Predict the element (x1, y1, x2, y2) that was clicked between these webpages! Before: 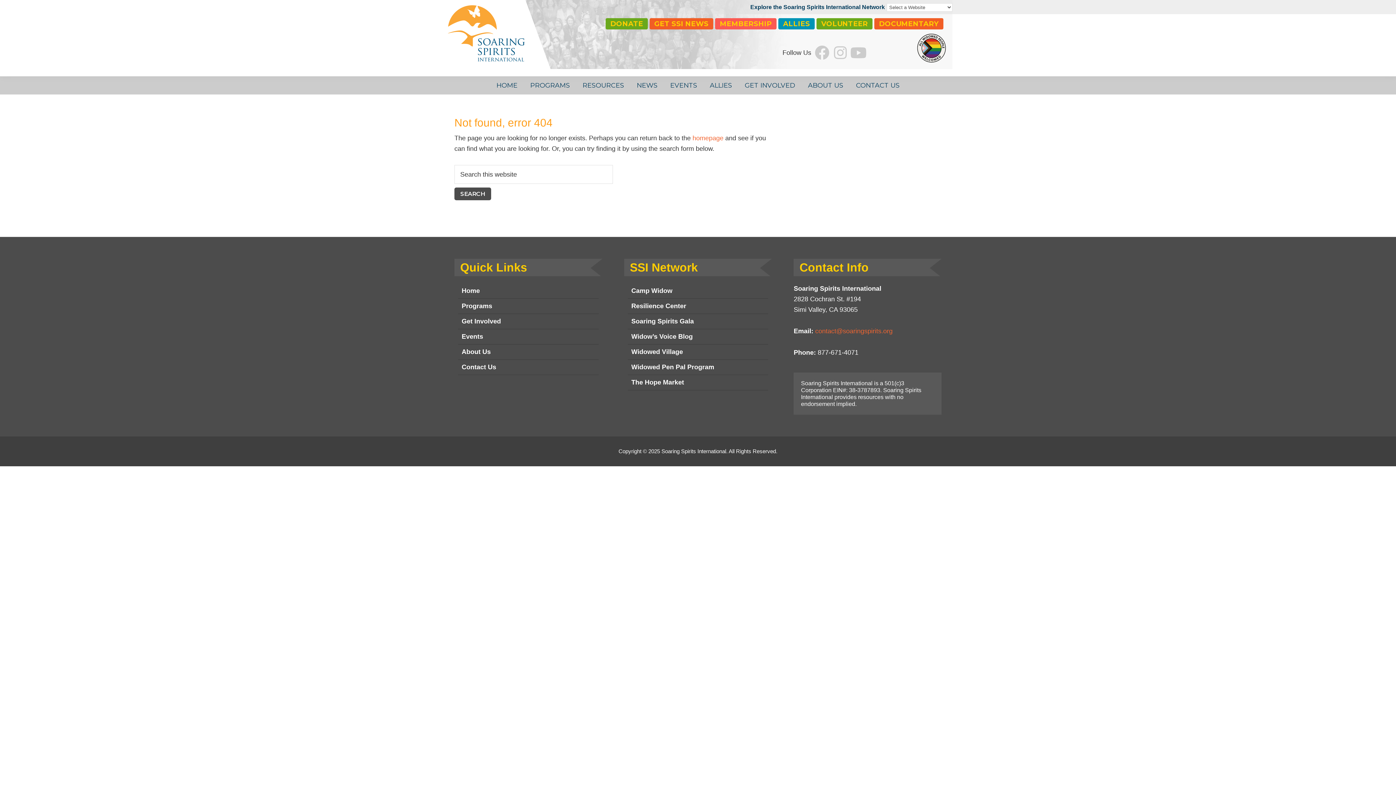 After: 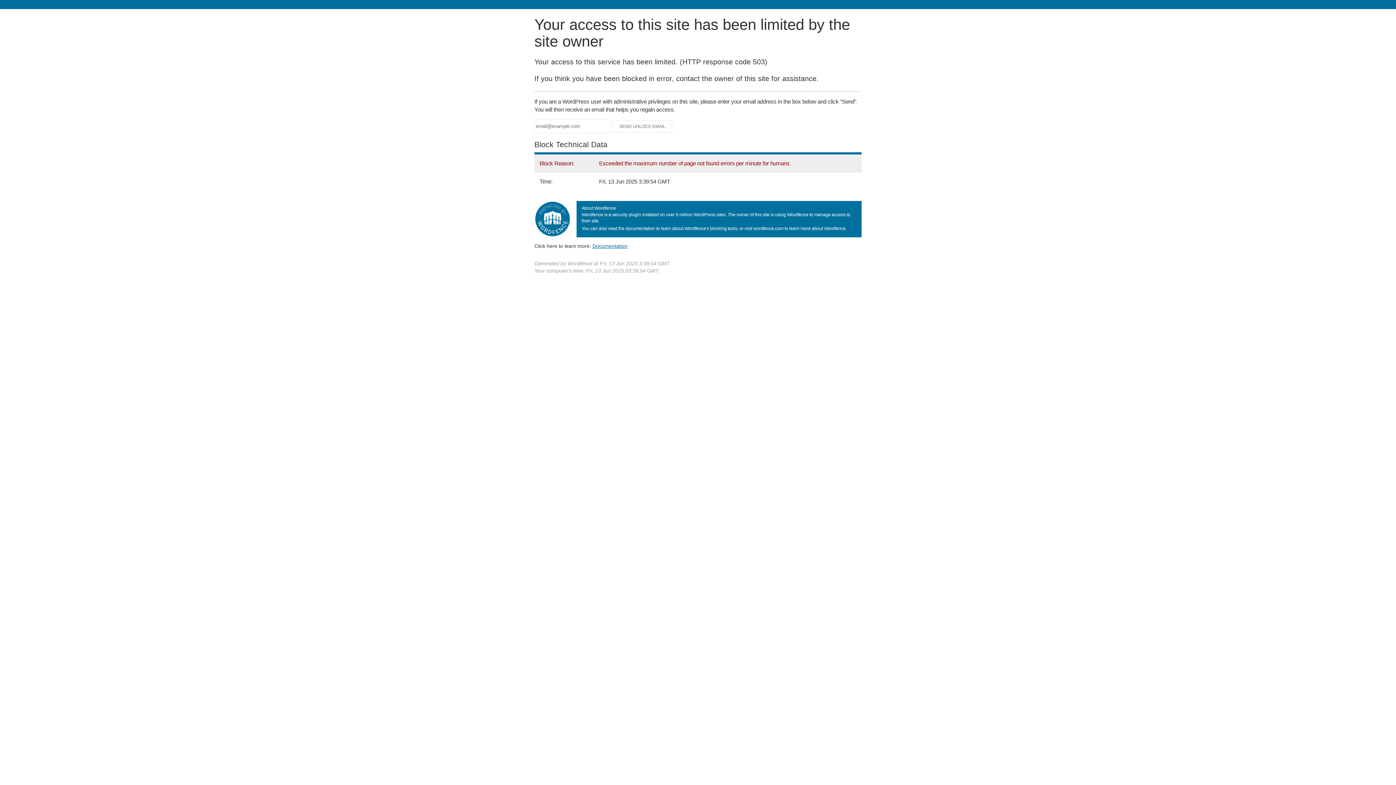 Action: bbox: (458, 314, 598, 329) label: Get Involved